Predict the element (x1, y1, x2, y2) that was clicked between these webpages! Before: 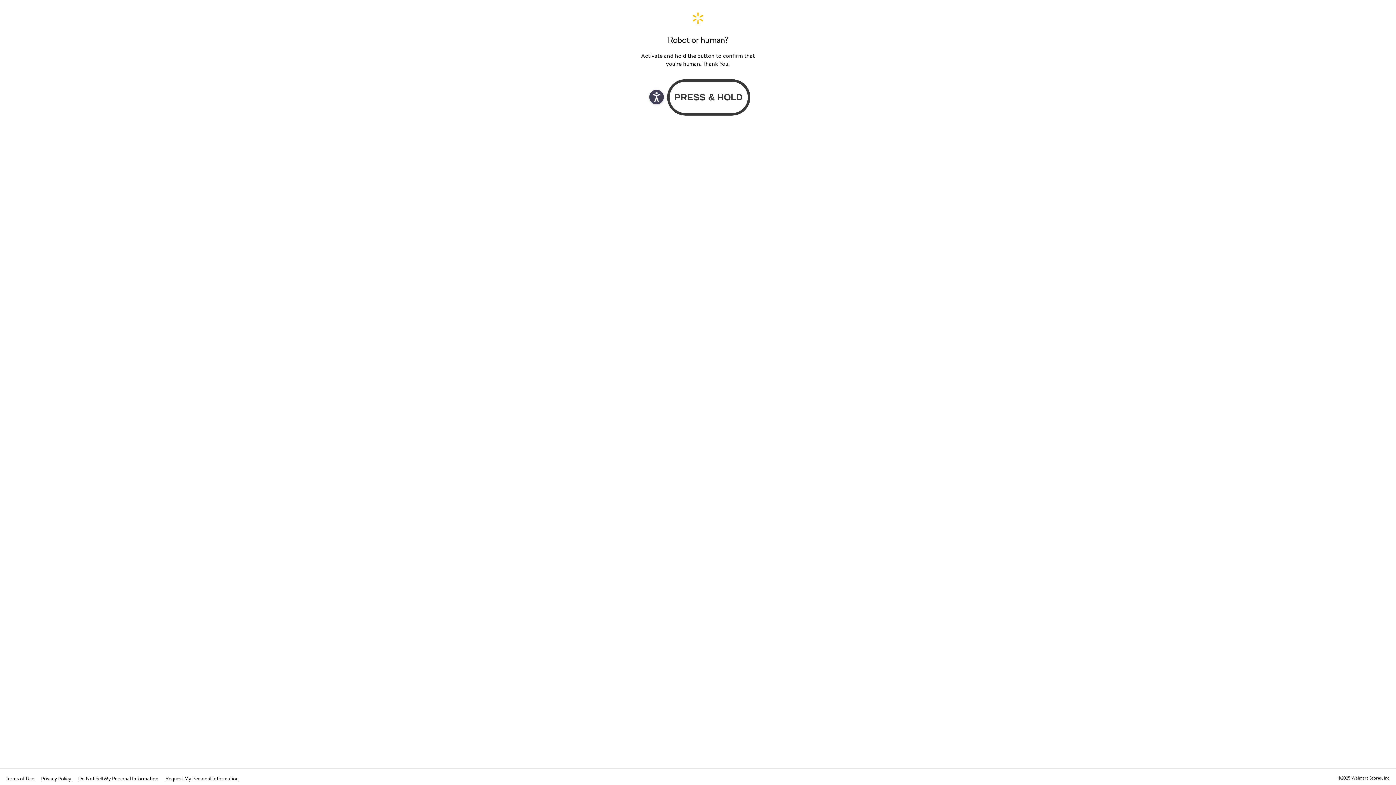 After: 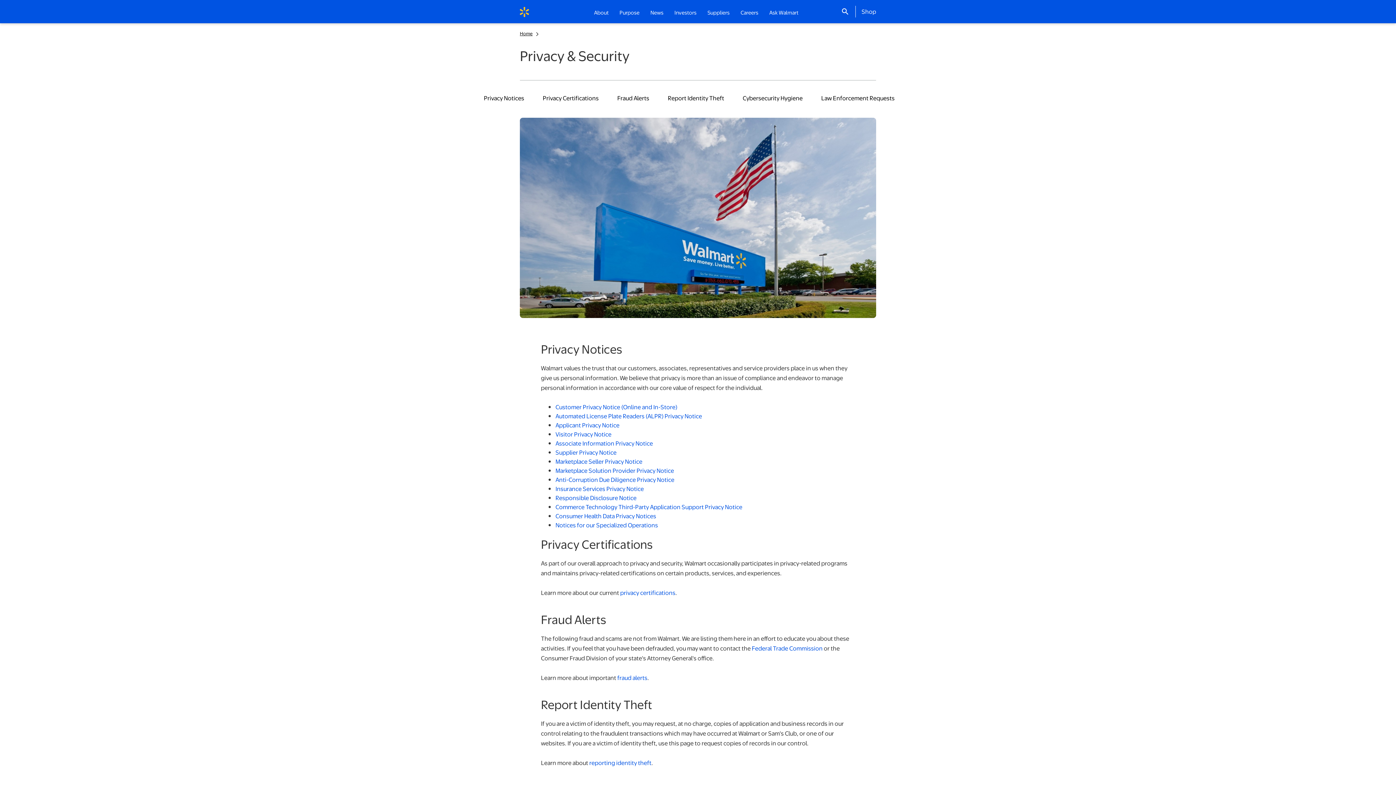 Action: bbox: (41, 775, 72, 782) label: Privacy Policy 